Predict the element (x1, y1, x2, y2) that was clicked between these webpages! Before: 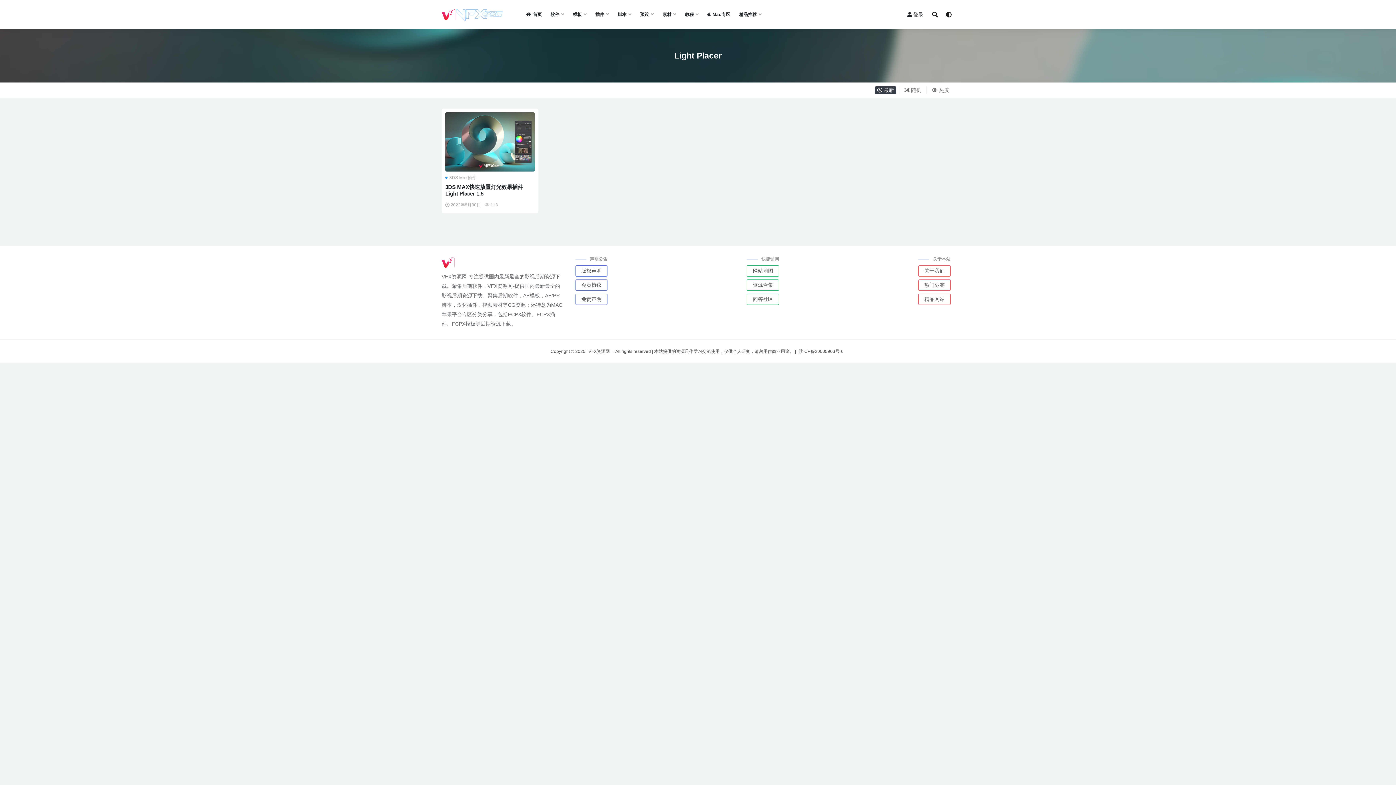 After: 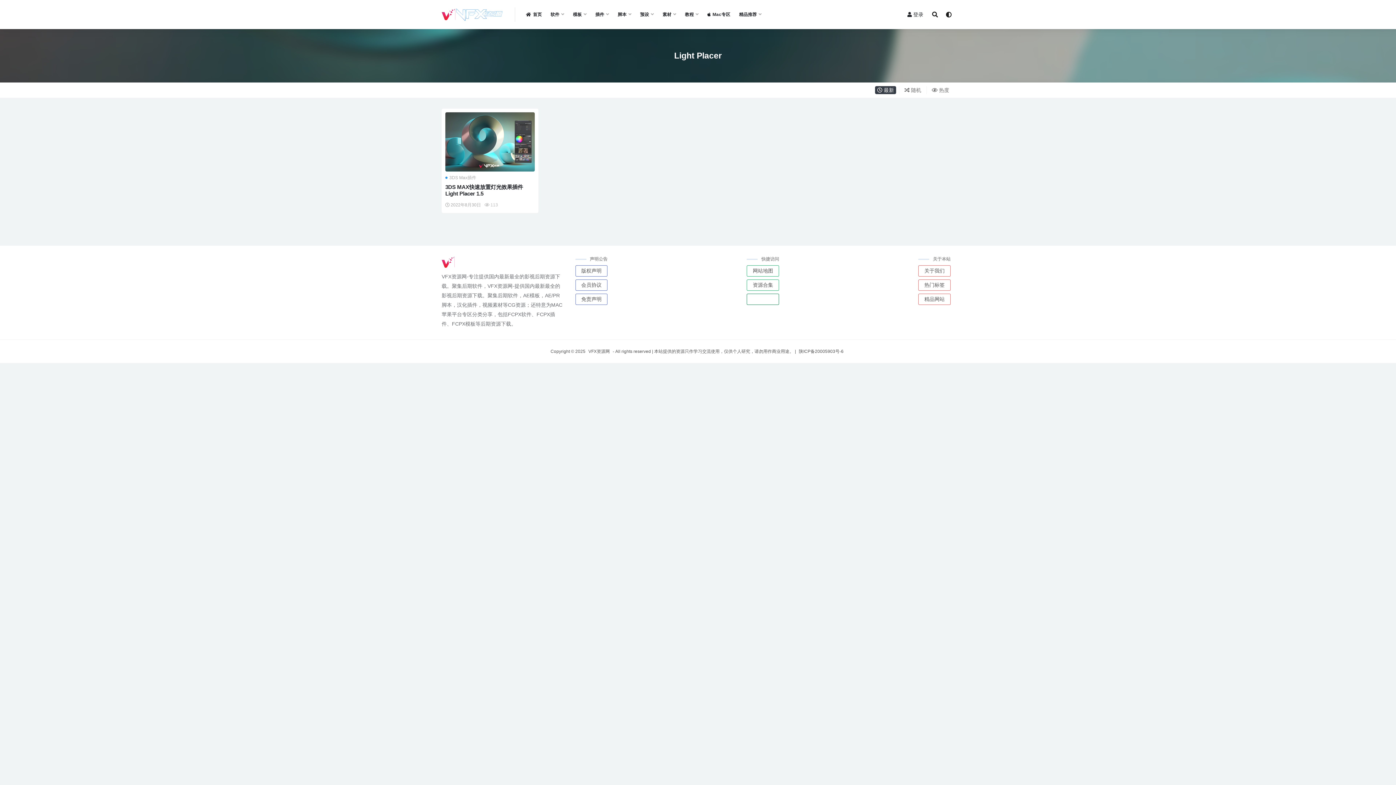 Action: bbox: (747, 293, 779, 305) label: 问答社区